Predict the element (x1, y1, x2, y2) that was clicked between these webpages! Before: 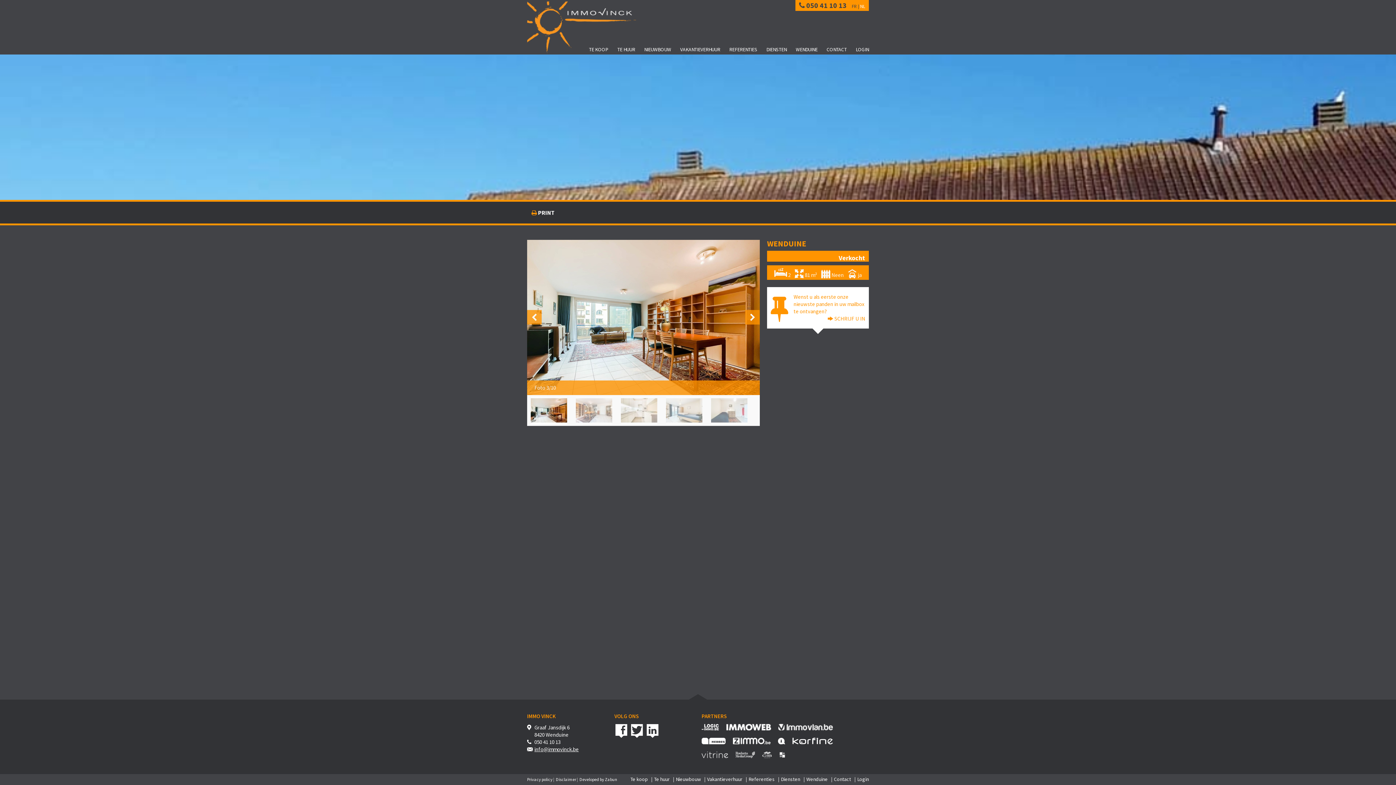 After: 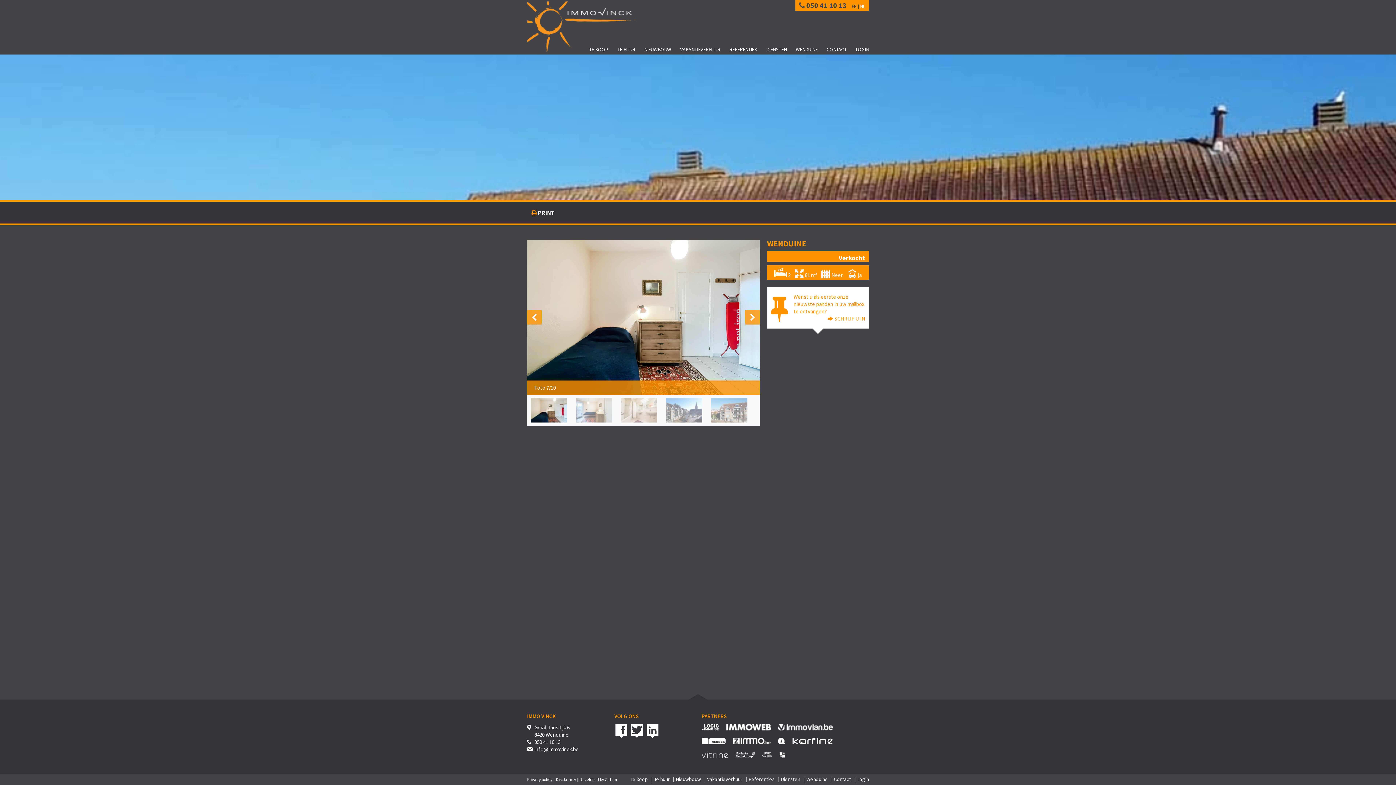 Action: label: info@immovinck.be bbox: (534, 746, 578, 753)